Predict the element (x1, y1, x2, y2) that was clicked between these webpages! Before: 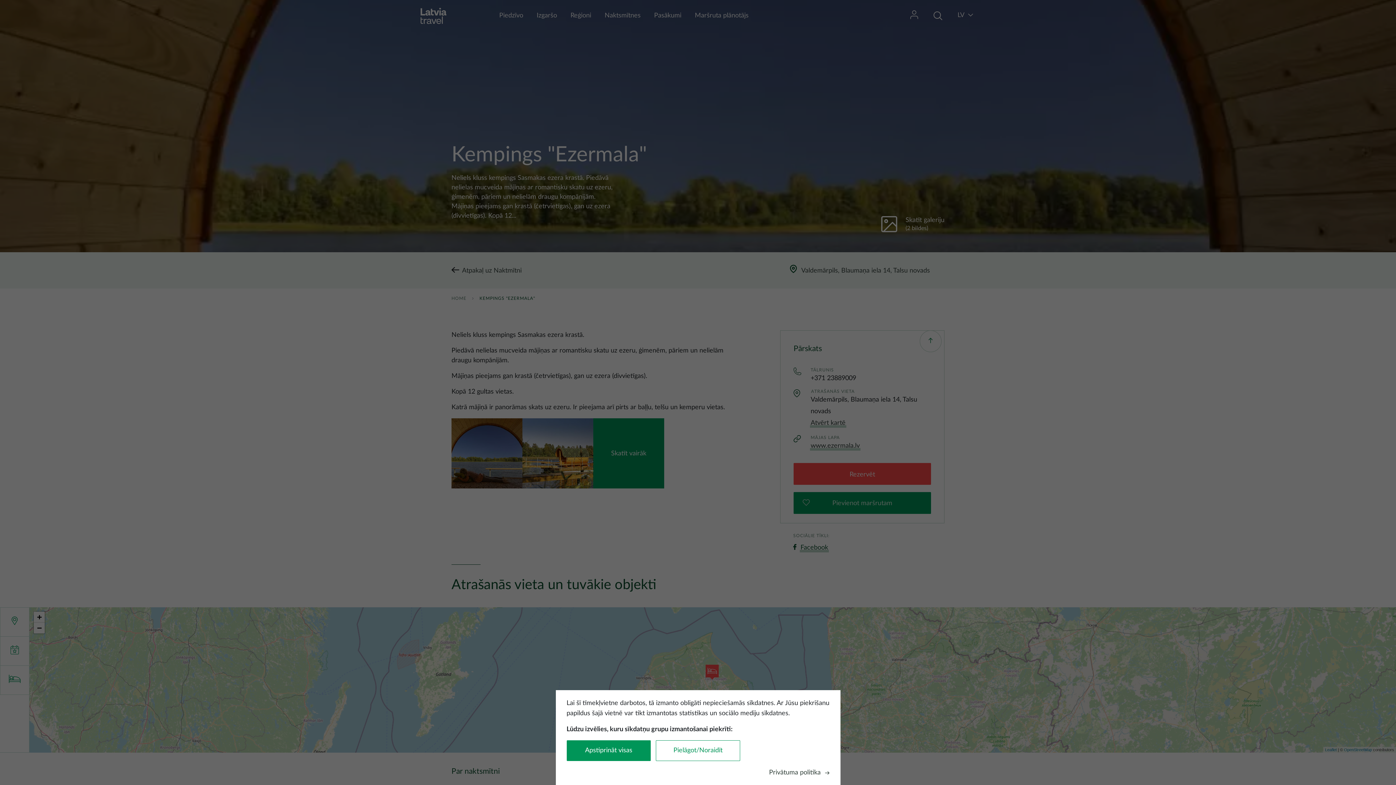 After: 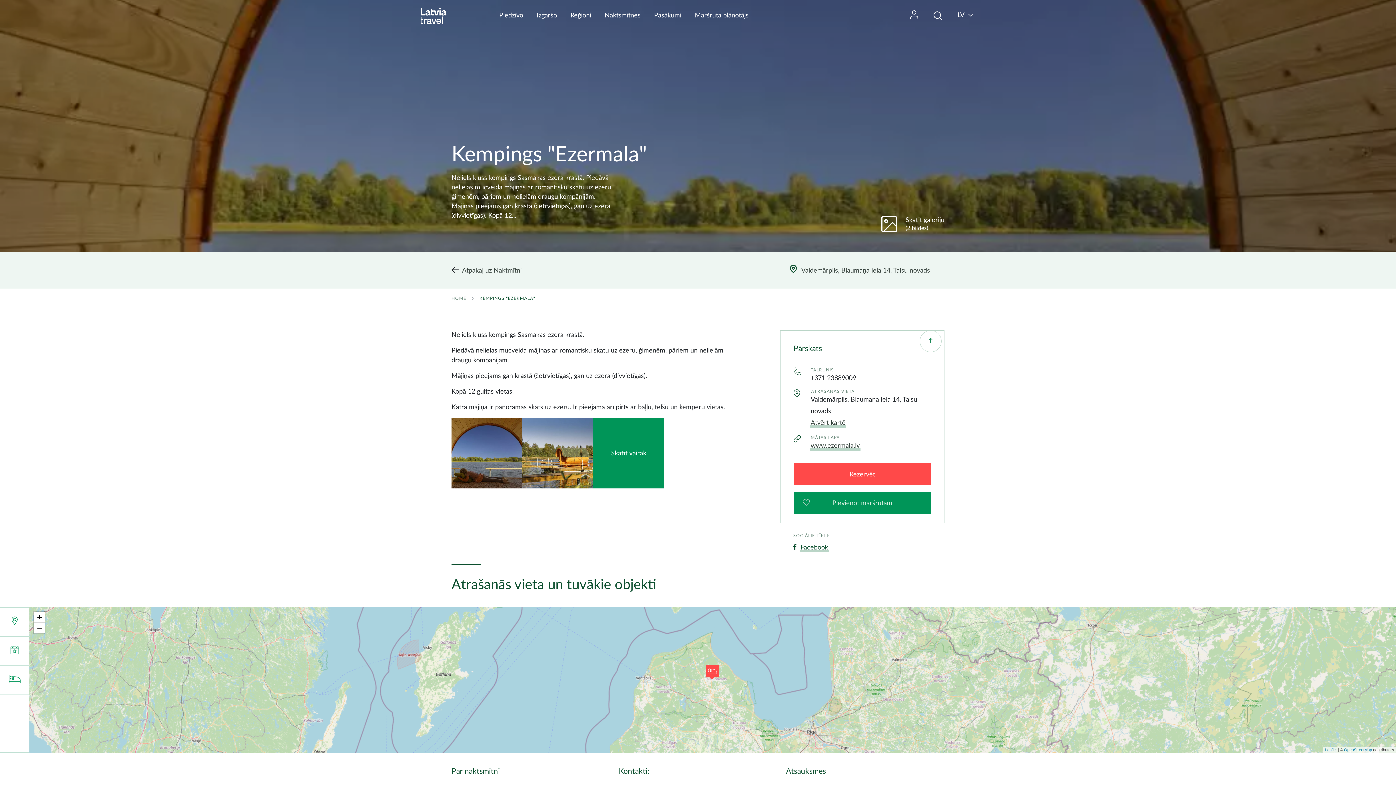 Action: bbox: (566, 740, 650, 761) label: Apstiprināt visas